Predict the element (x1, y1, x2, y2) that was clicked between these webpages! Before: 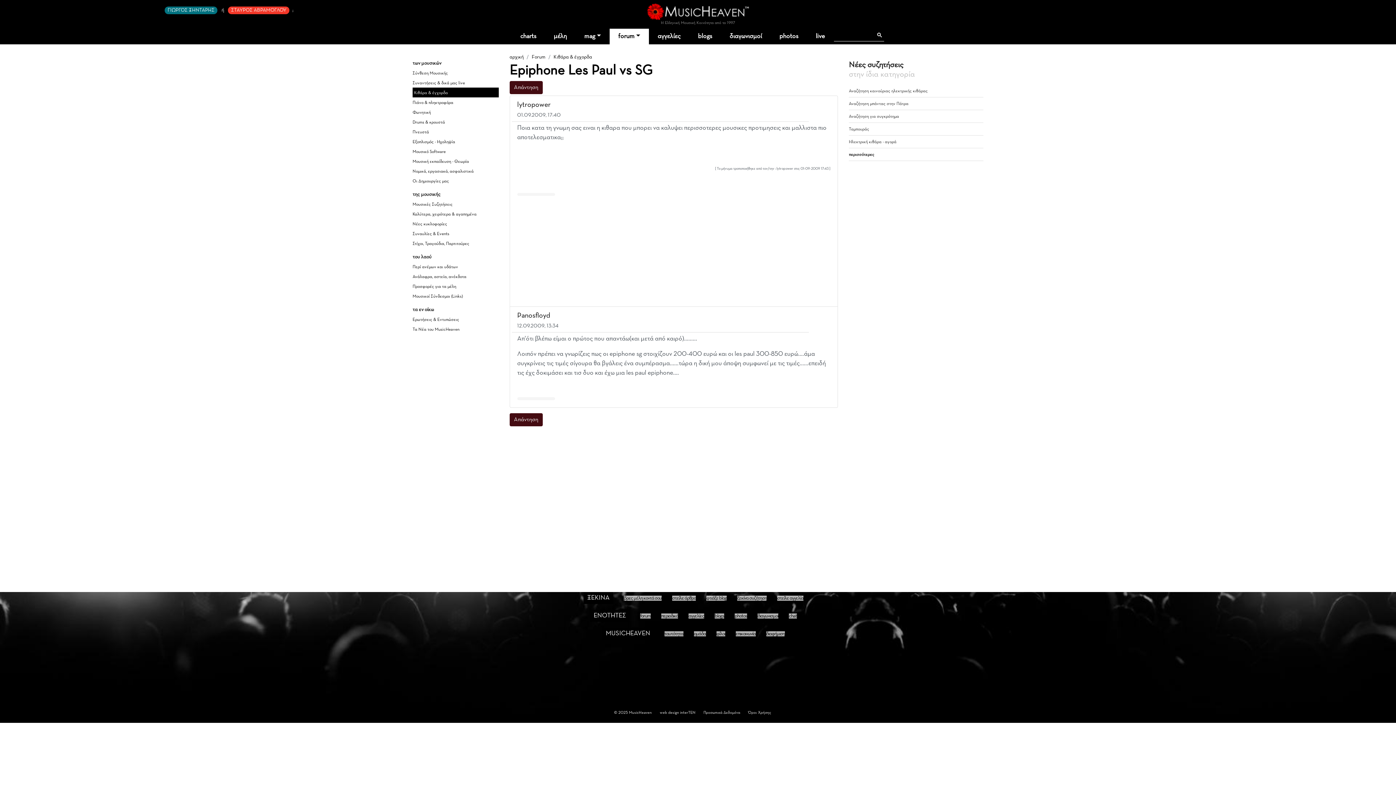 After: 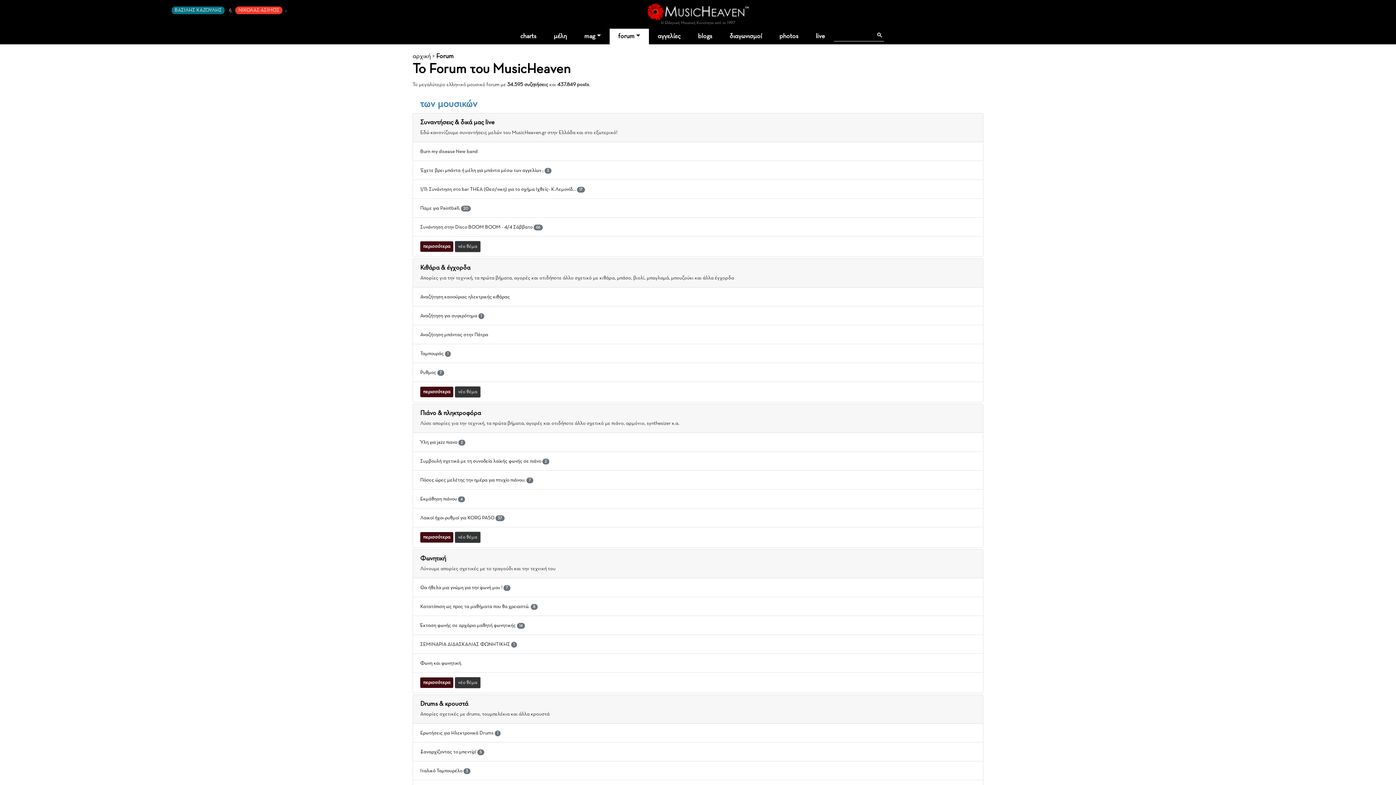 Action: bbox: (737, 596, 766, 601) label: ξεκίνα συζήτηση